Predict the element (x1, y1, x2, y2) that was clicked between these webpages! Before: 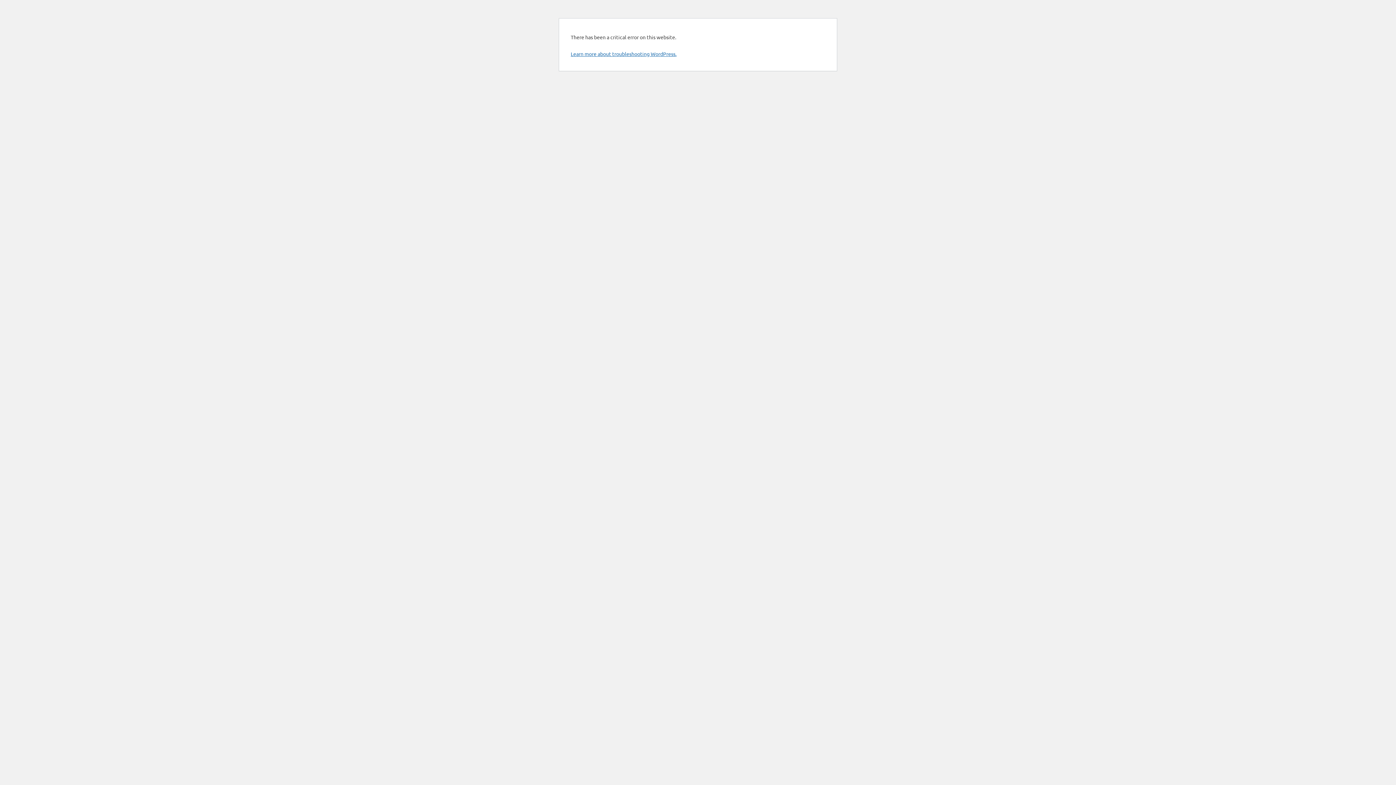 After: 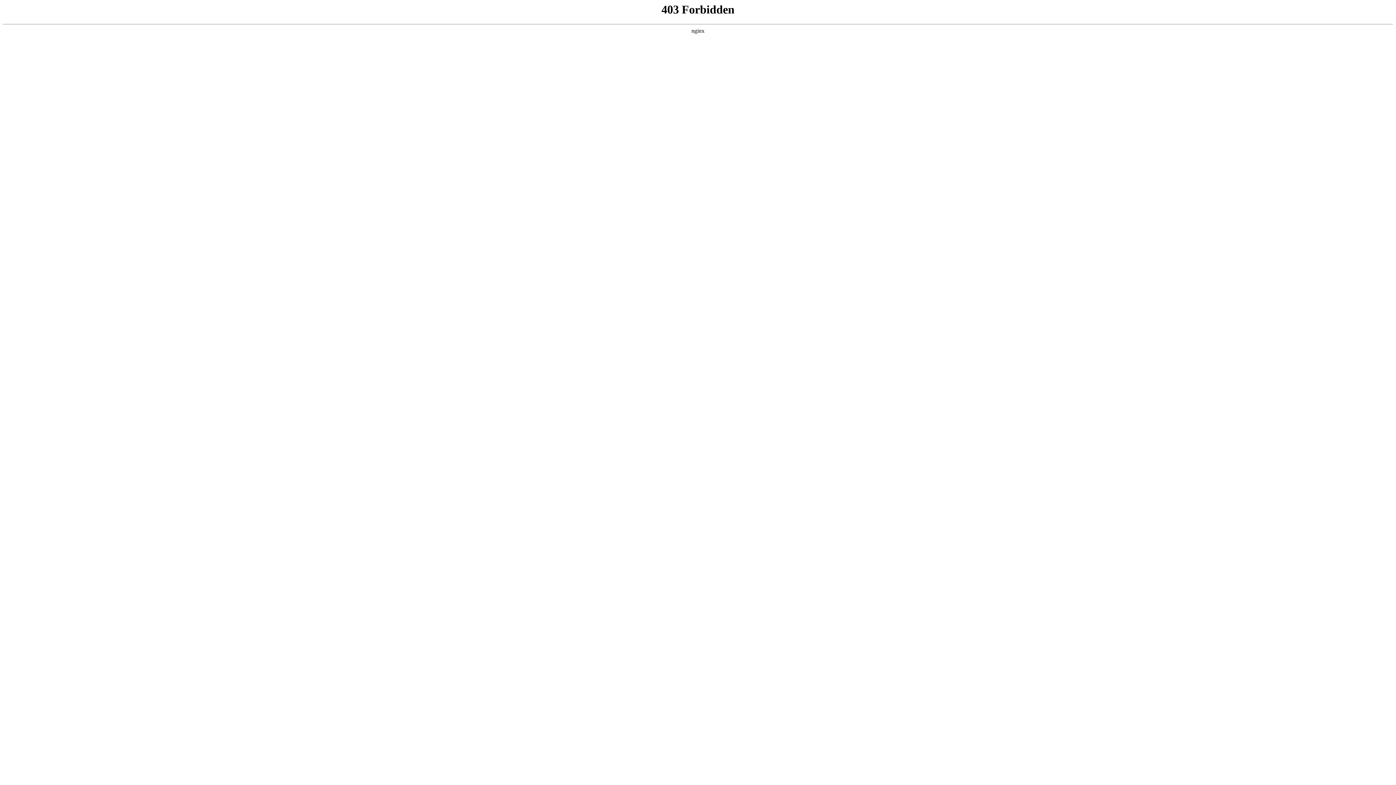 Action: label: Learn more about troubleshooting WordPress. bbox: (570, 50, 676, 57)